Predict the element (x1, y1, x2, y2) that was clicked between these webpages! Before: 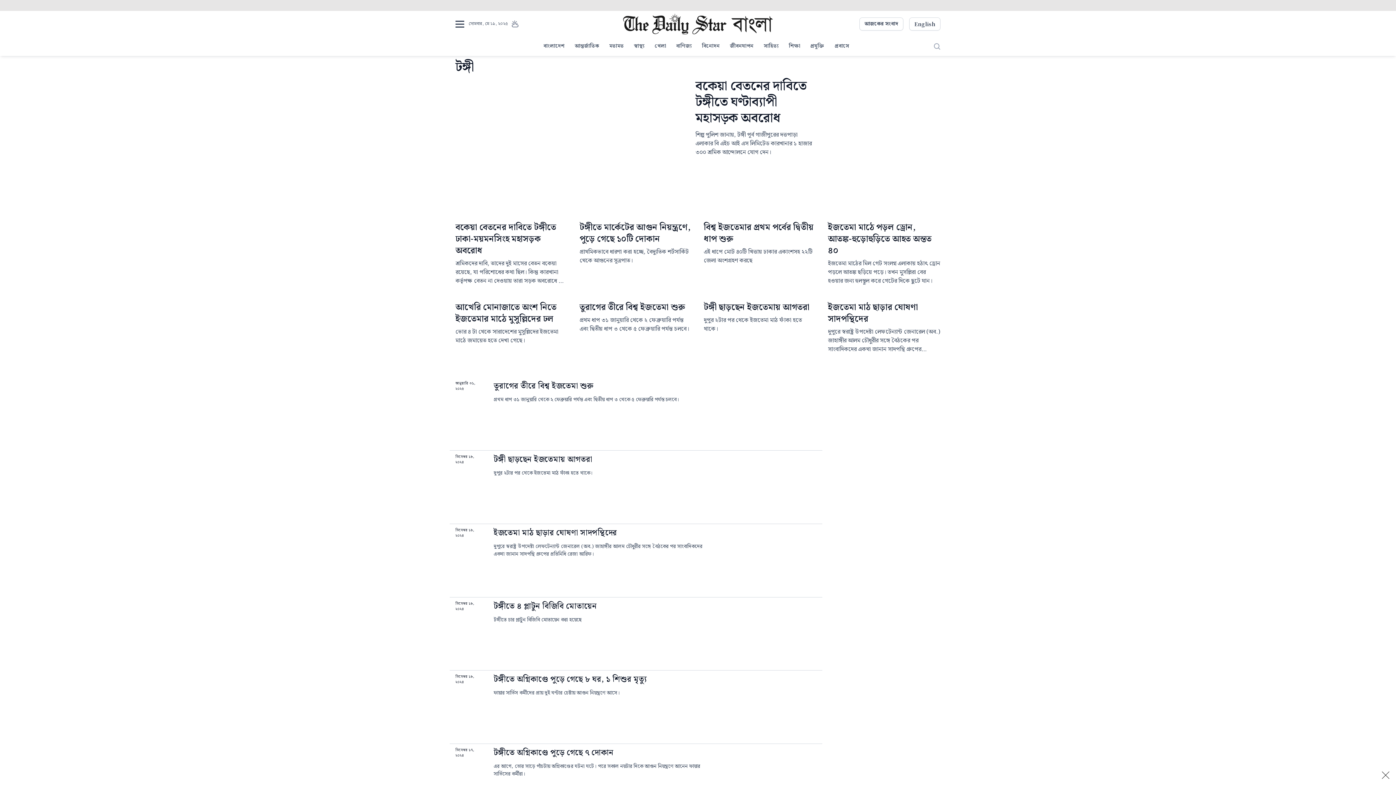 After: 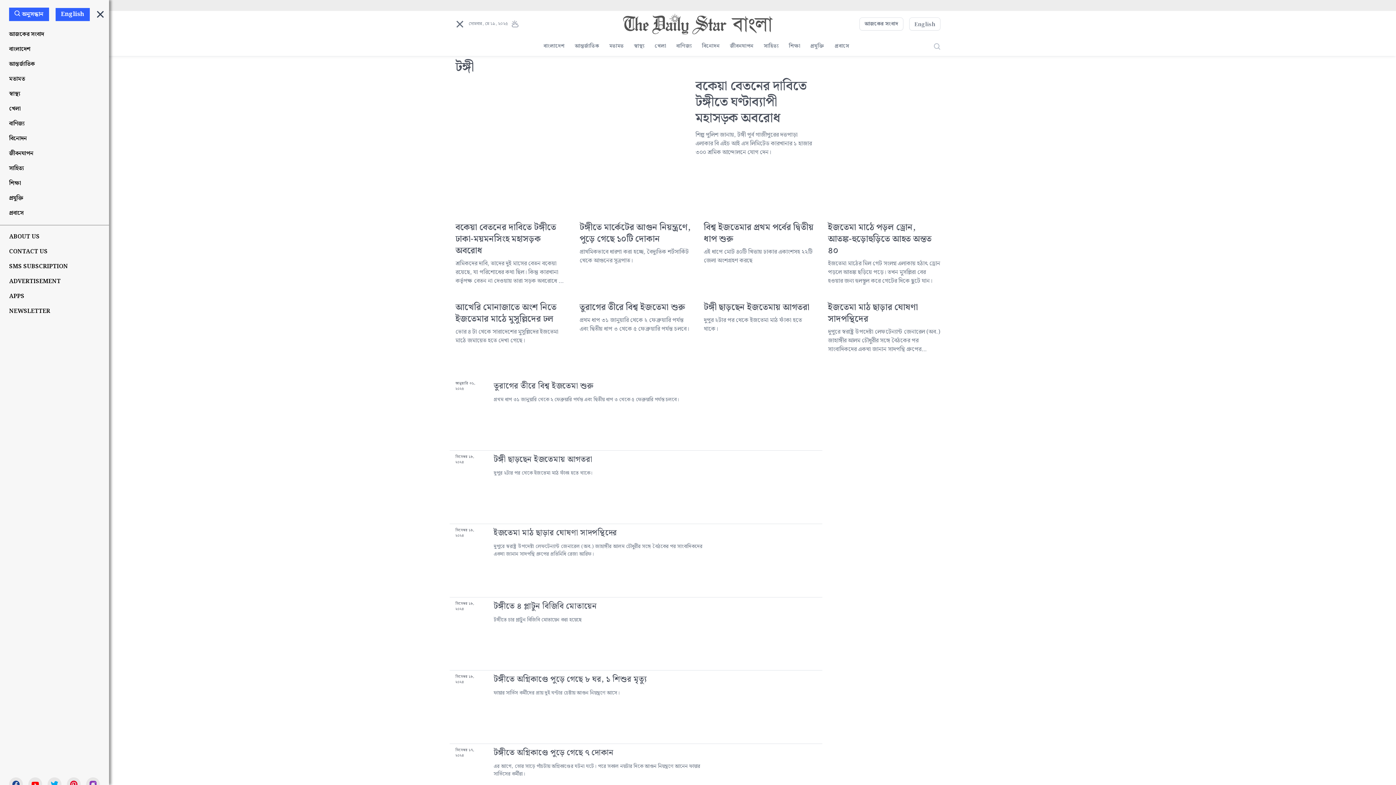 Action: bbox: (455, 20, 464, 27) label: T